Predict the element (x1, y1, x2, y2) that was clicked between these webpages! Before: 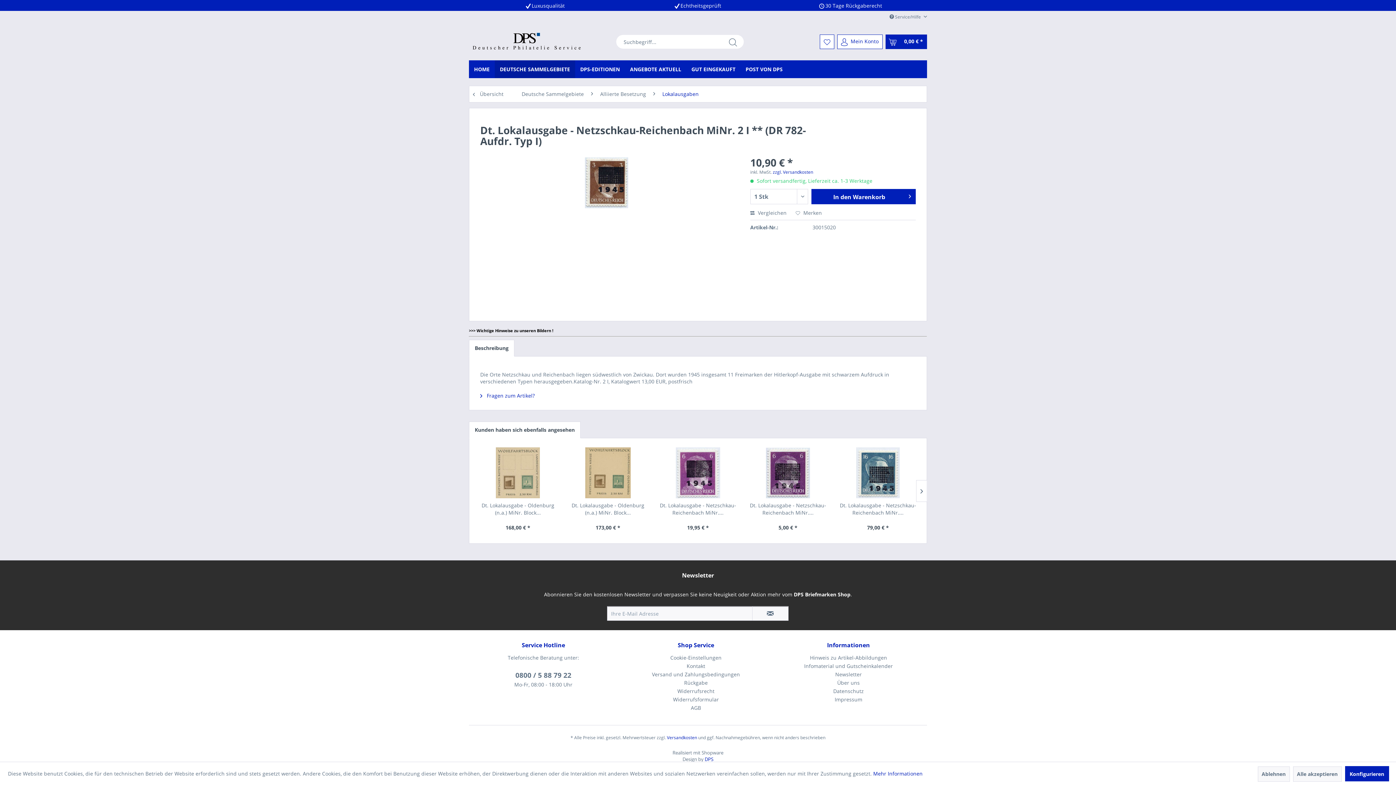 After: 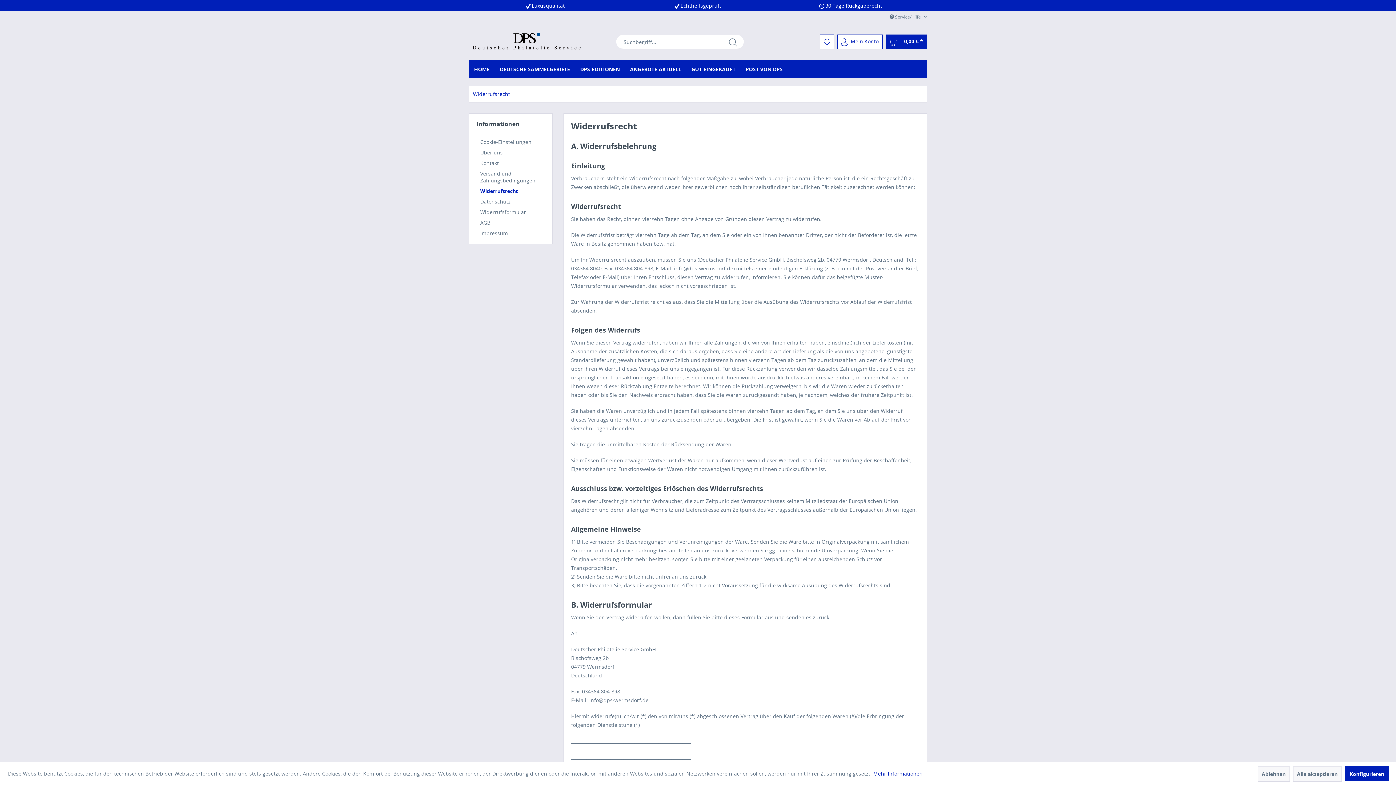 Action: label: Widerrufsrecht bbox: (621, 687, 770, 695)